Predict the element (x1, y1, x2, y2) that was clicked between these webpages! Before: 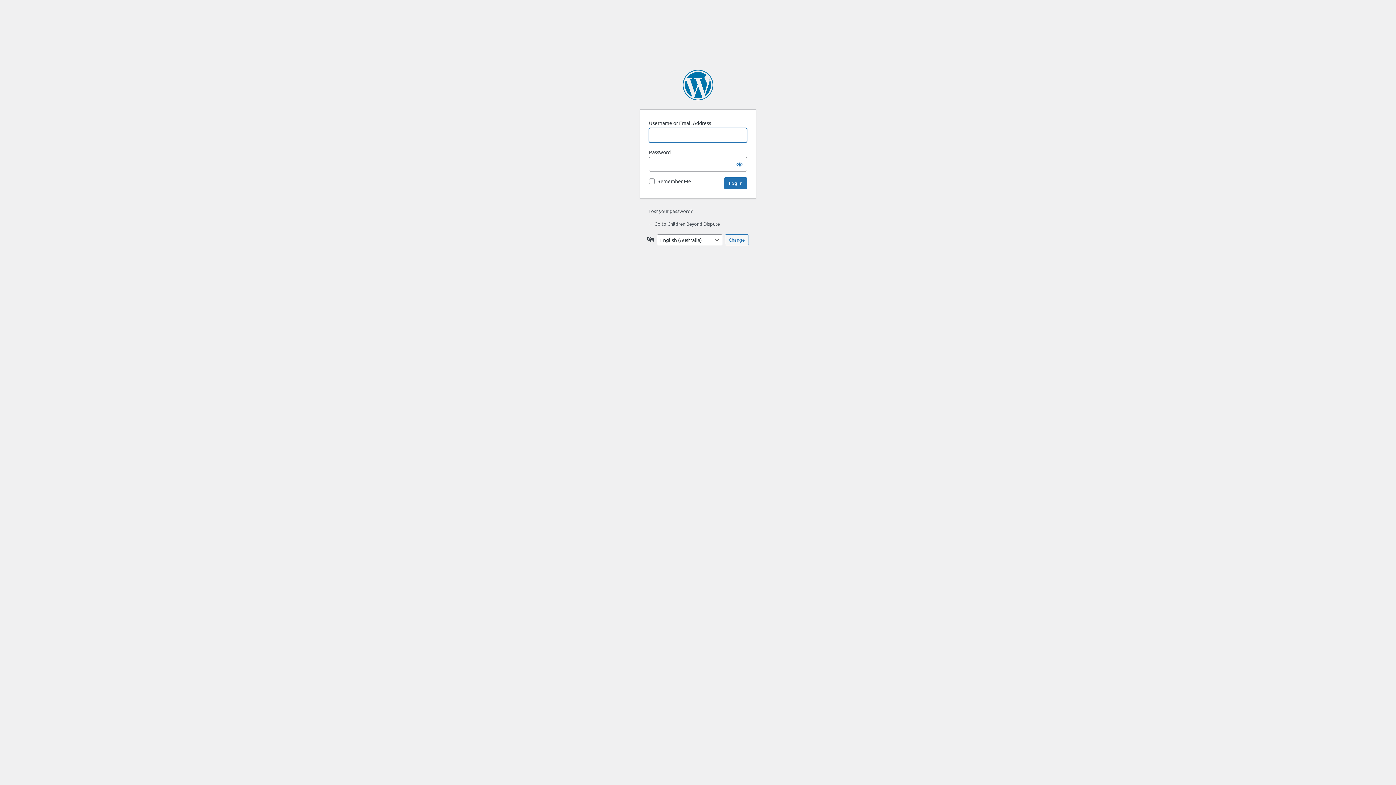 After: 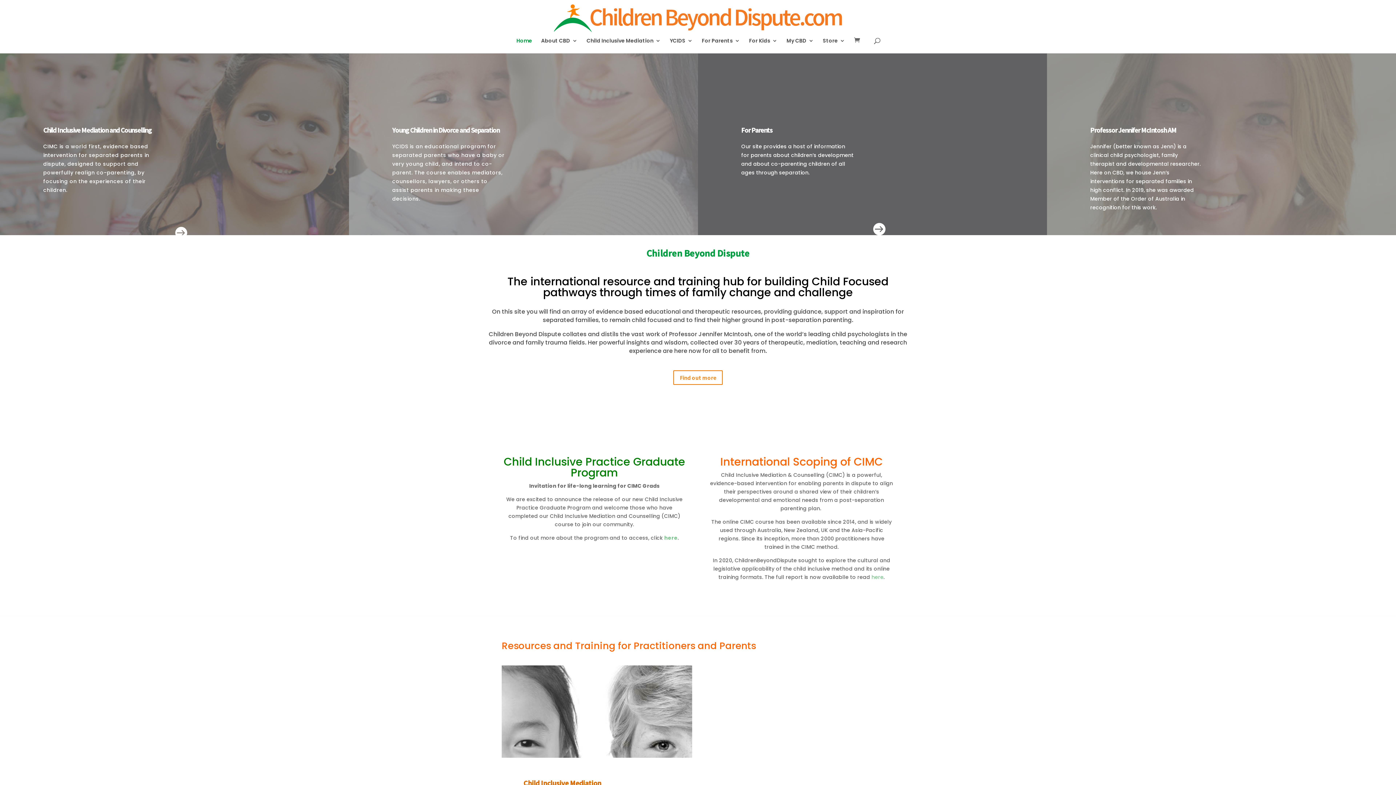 Action: label: ← Go to Children Beyond Dispute bbox: (648, 220, 720, 226)